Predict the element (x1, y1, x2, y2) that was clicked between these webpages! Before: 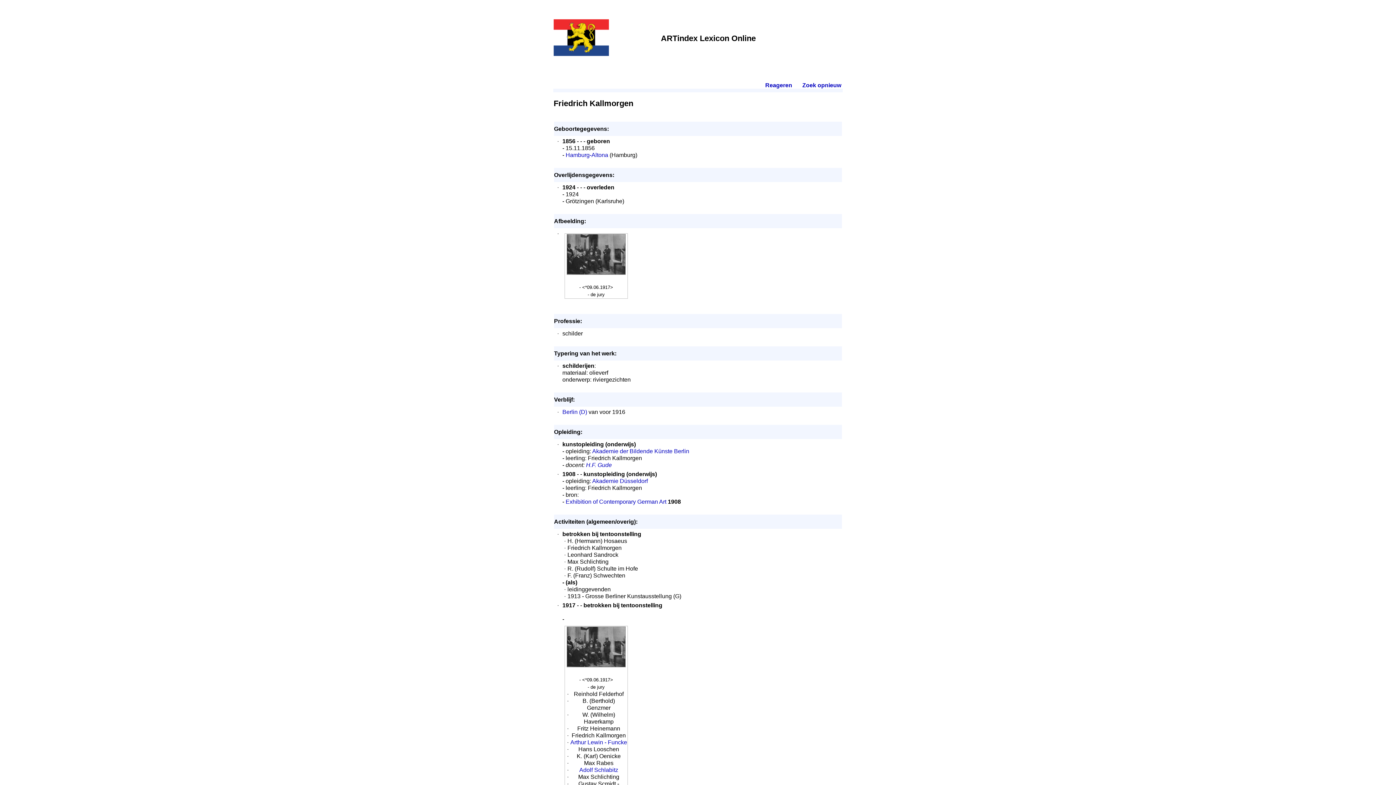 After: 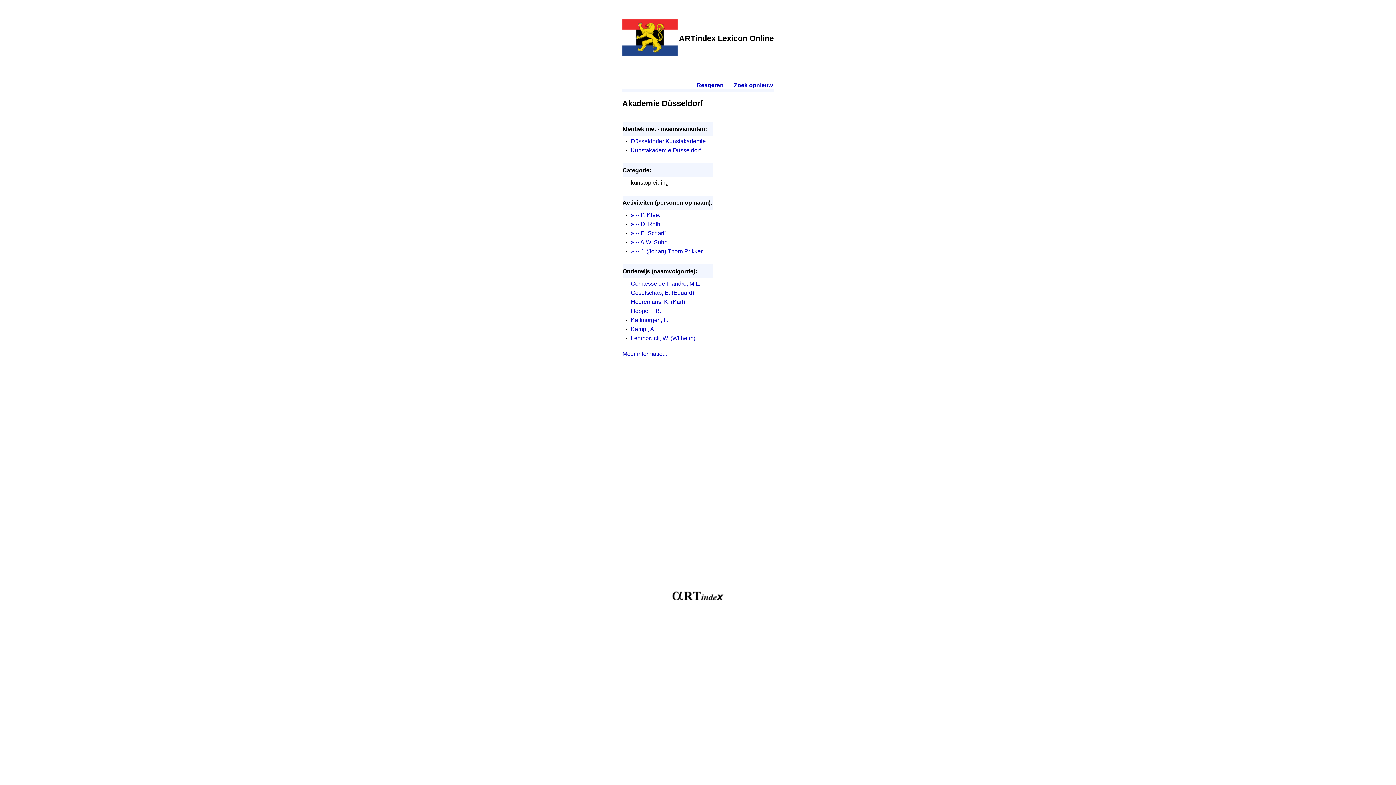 Action: bbox: (592, 478, 648, 484) label: Akademie Düsseldorf